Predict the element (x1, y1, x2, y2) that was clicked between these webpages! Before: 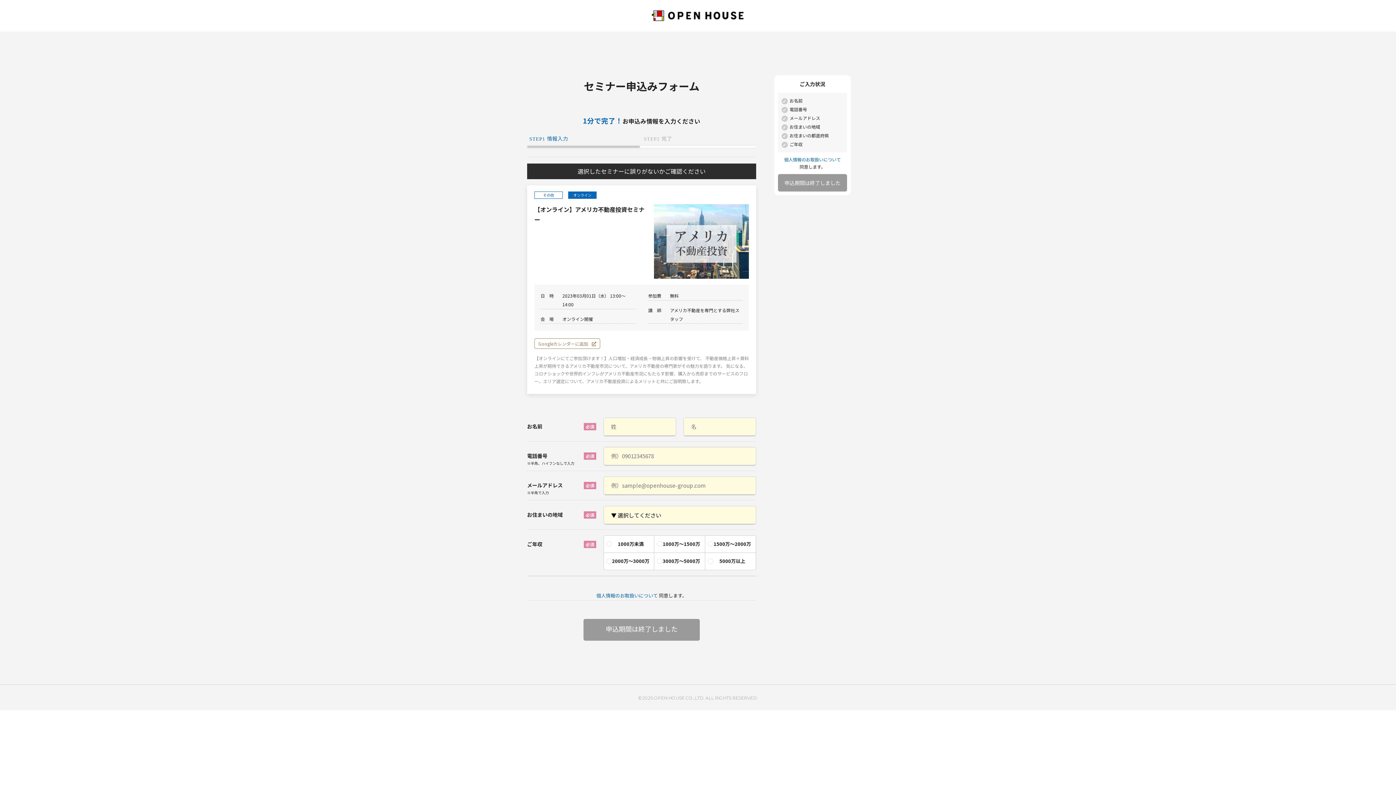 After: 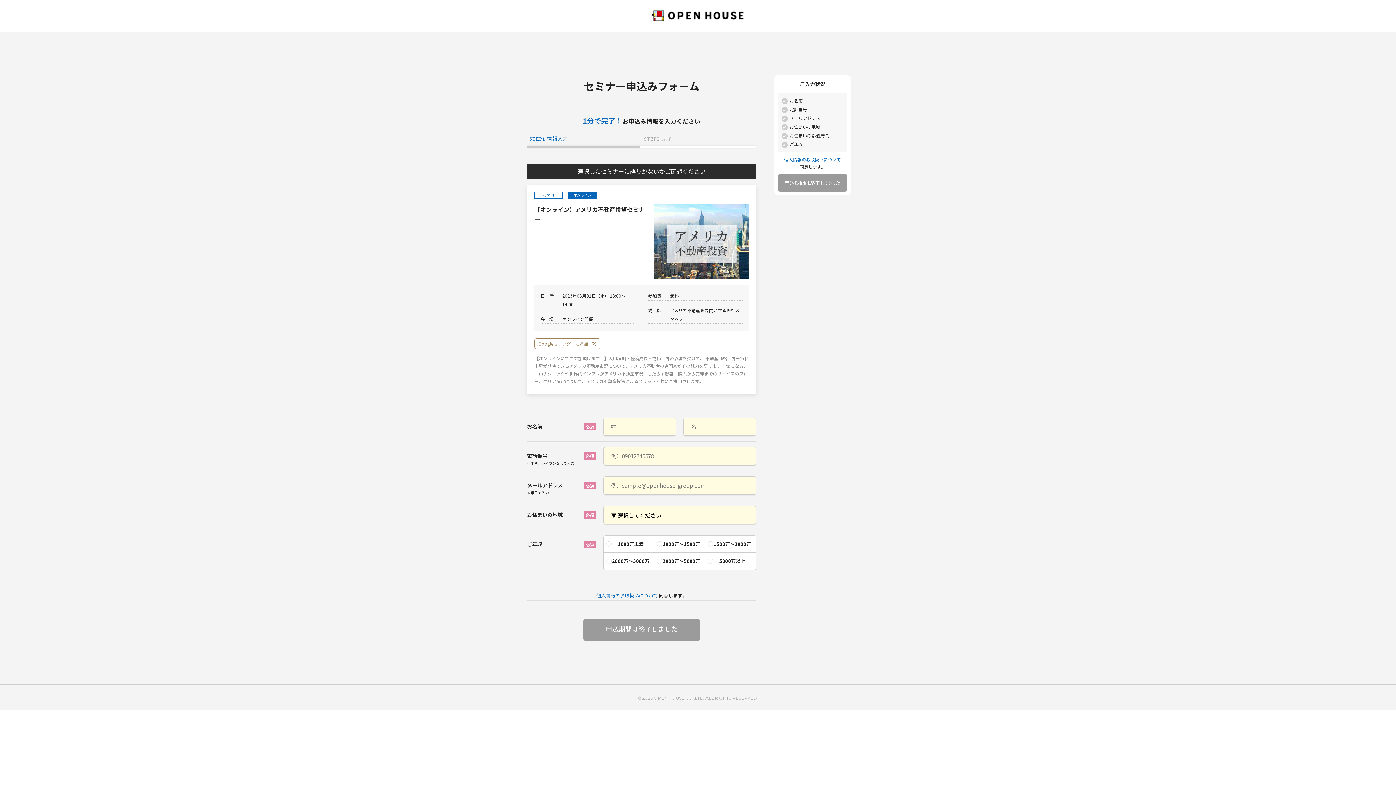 Action: label: 個人情報のお取扱いについて bbox: (784, 156, 841, 162)